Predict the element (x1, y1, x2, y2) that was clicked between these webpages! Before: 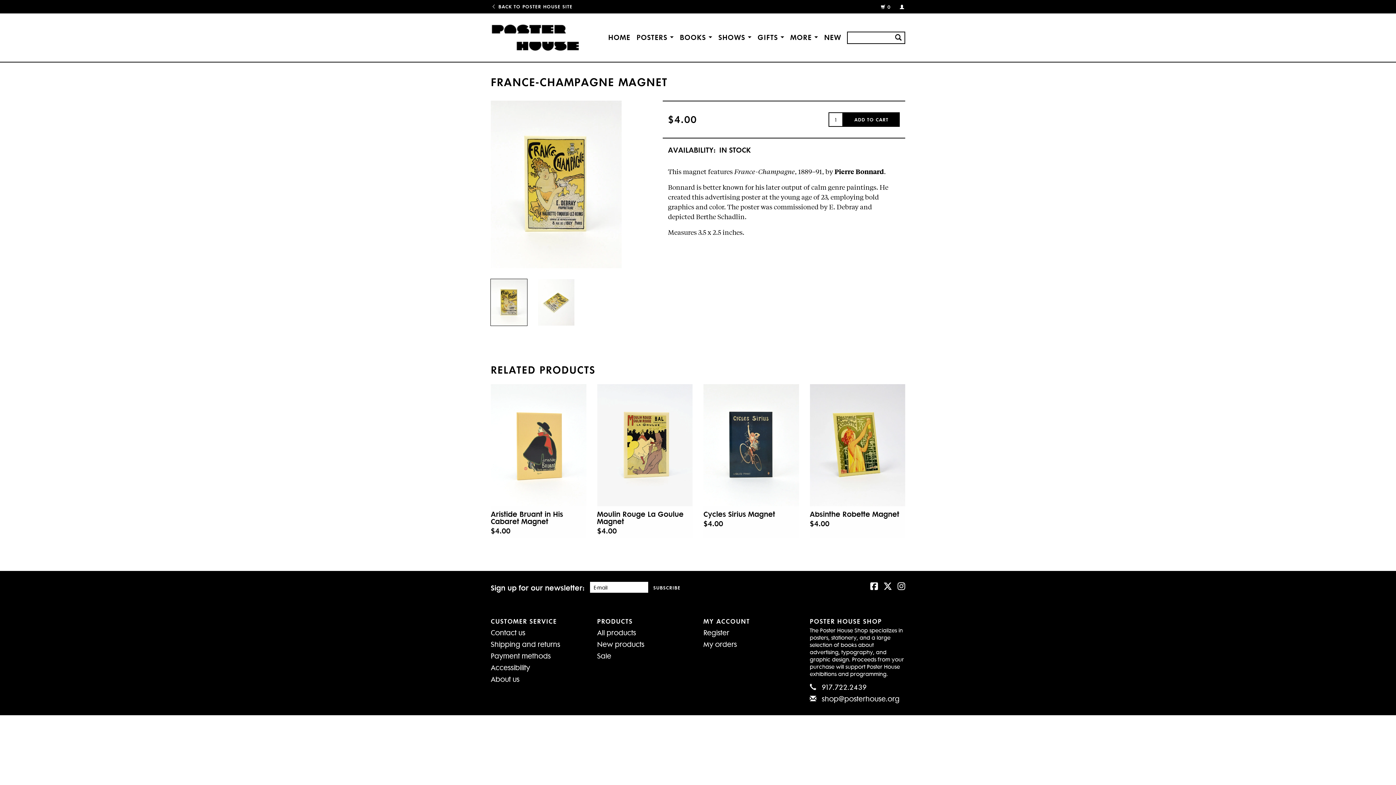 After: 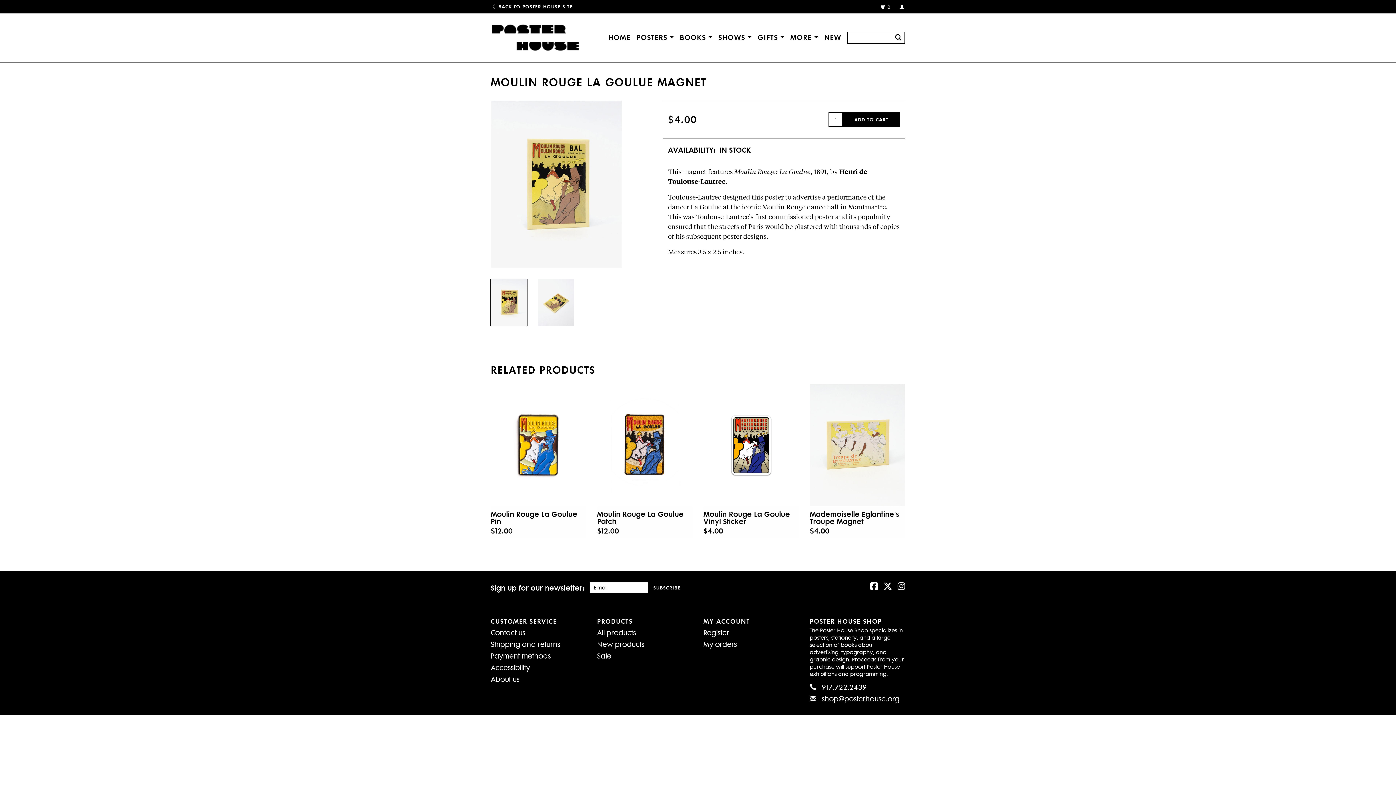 Action: label: Moulin Rouge La Goulue Magnet bbox: (597, 510, 692, 525)